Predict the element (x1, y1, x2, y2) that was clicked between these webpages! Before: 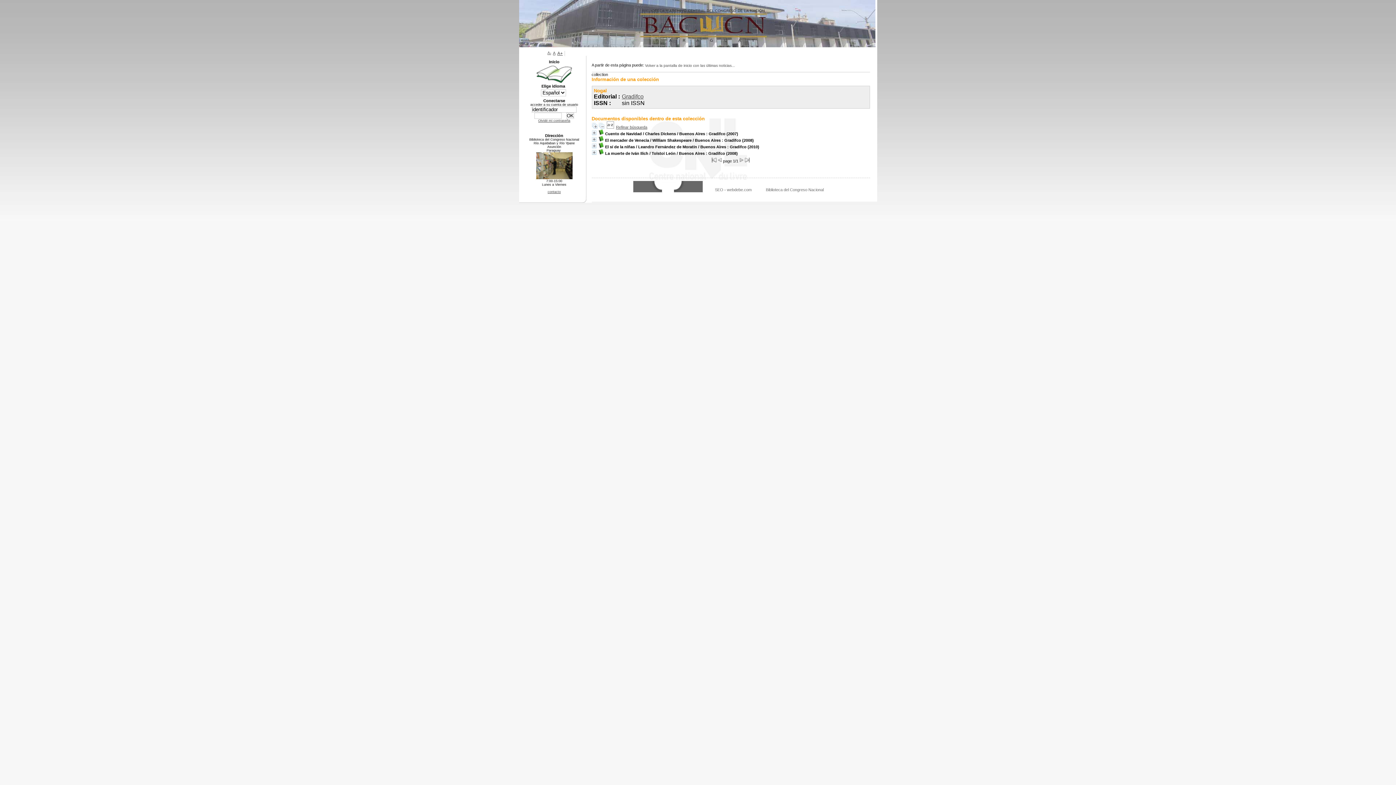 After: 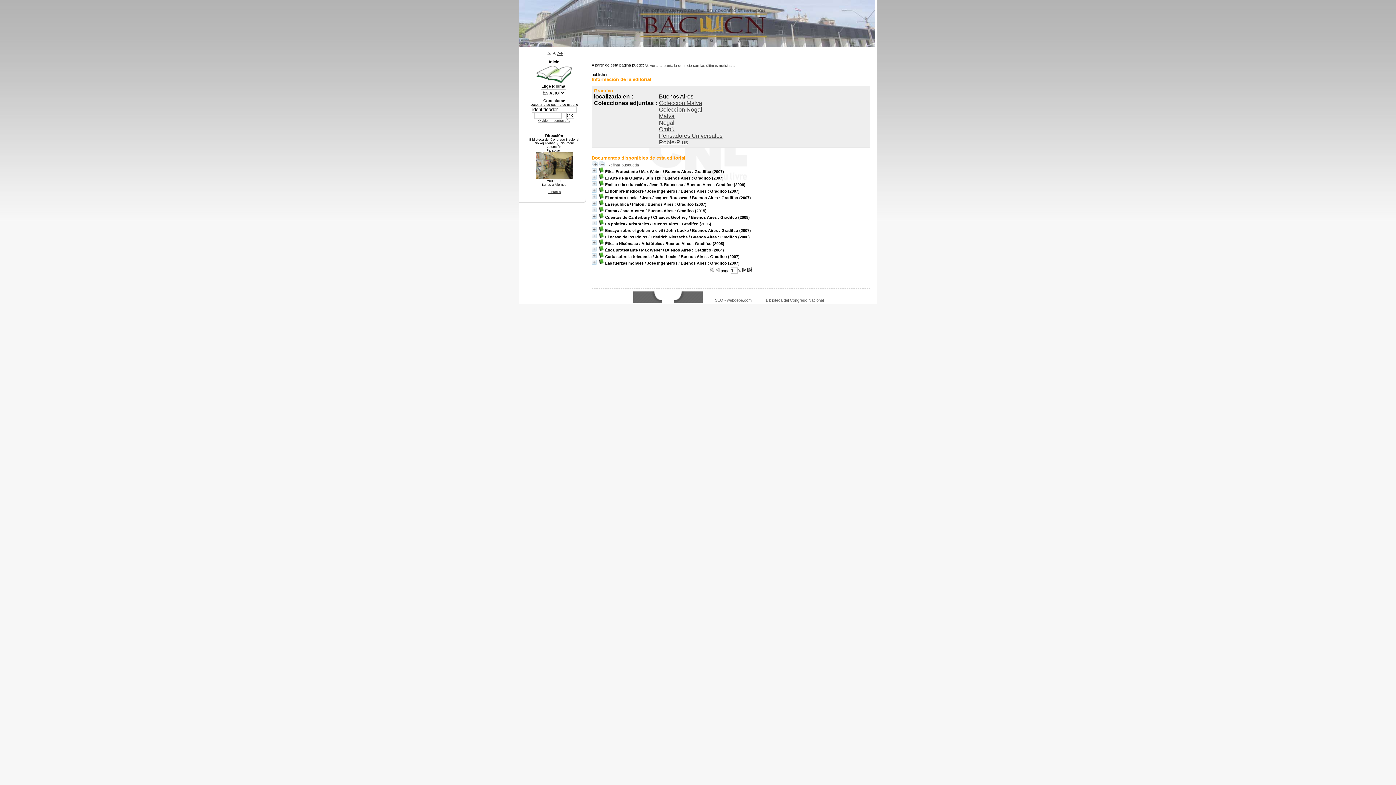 Action: bbox: (622, 93, 643, 99) label: Gradifco